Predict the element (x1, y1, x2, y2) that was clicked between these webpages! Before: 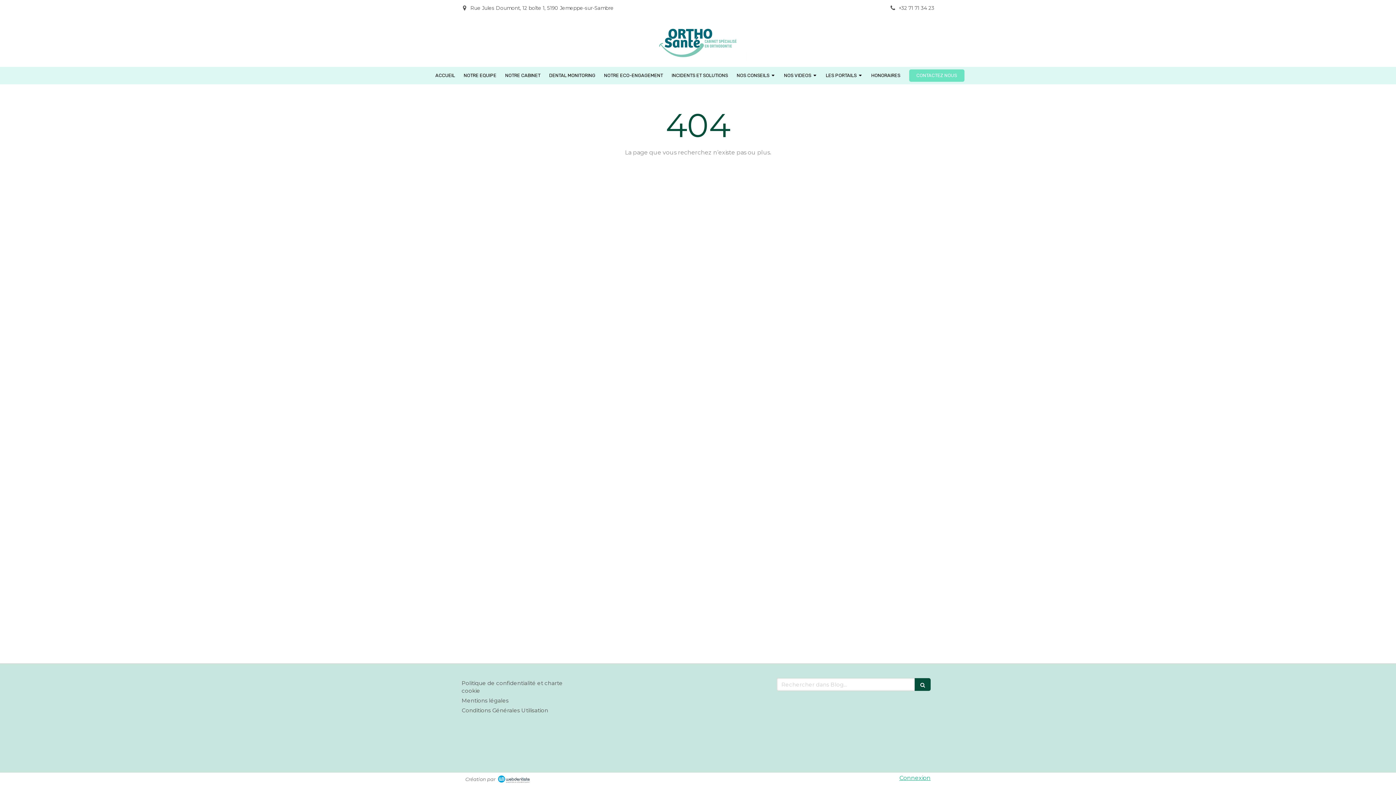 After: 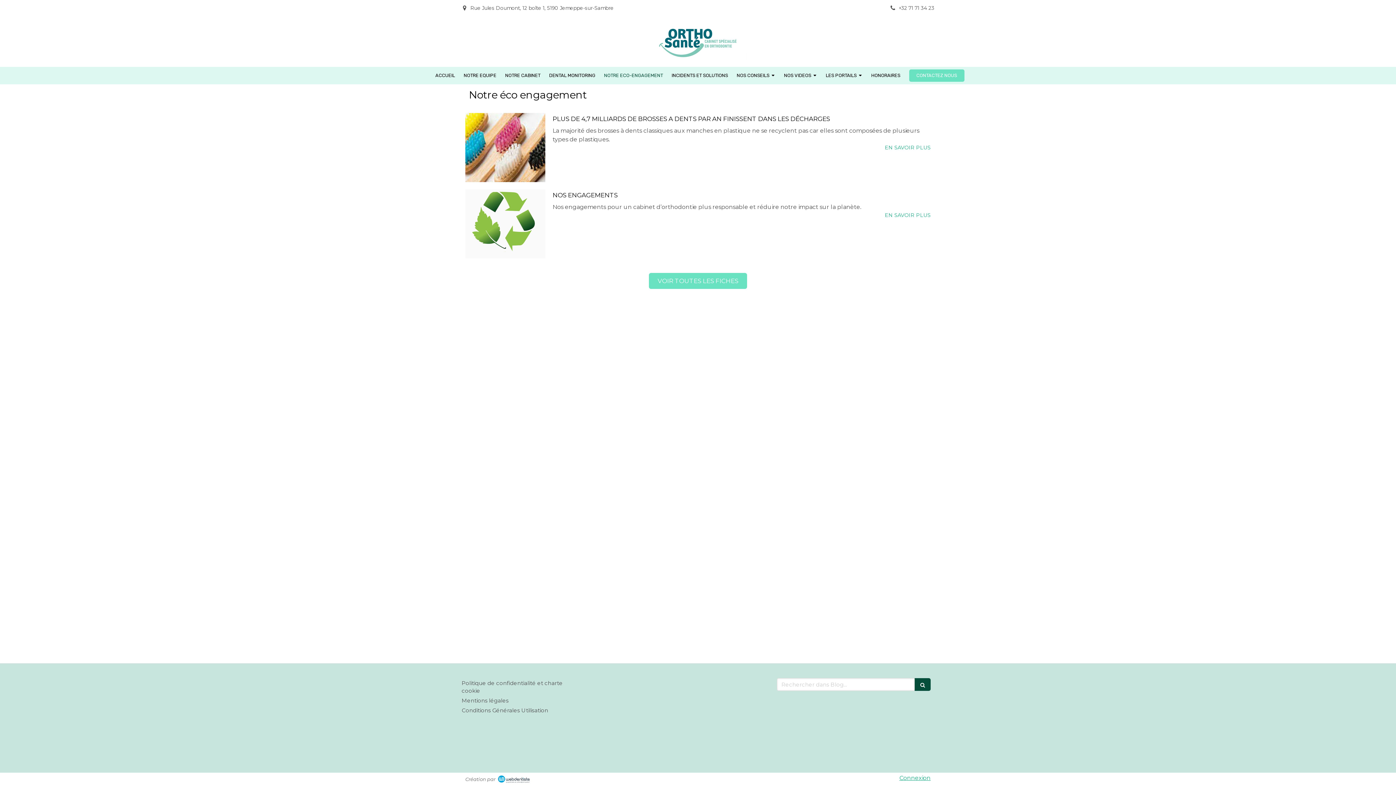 Action: bbox: (600, 66, 666, 84) label: NOTRE ECO-ENGAGEMENT